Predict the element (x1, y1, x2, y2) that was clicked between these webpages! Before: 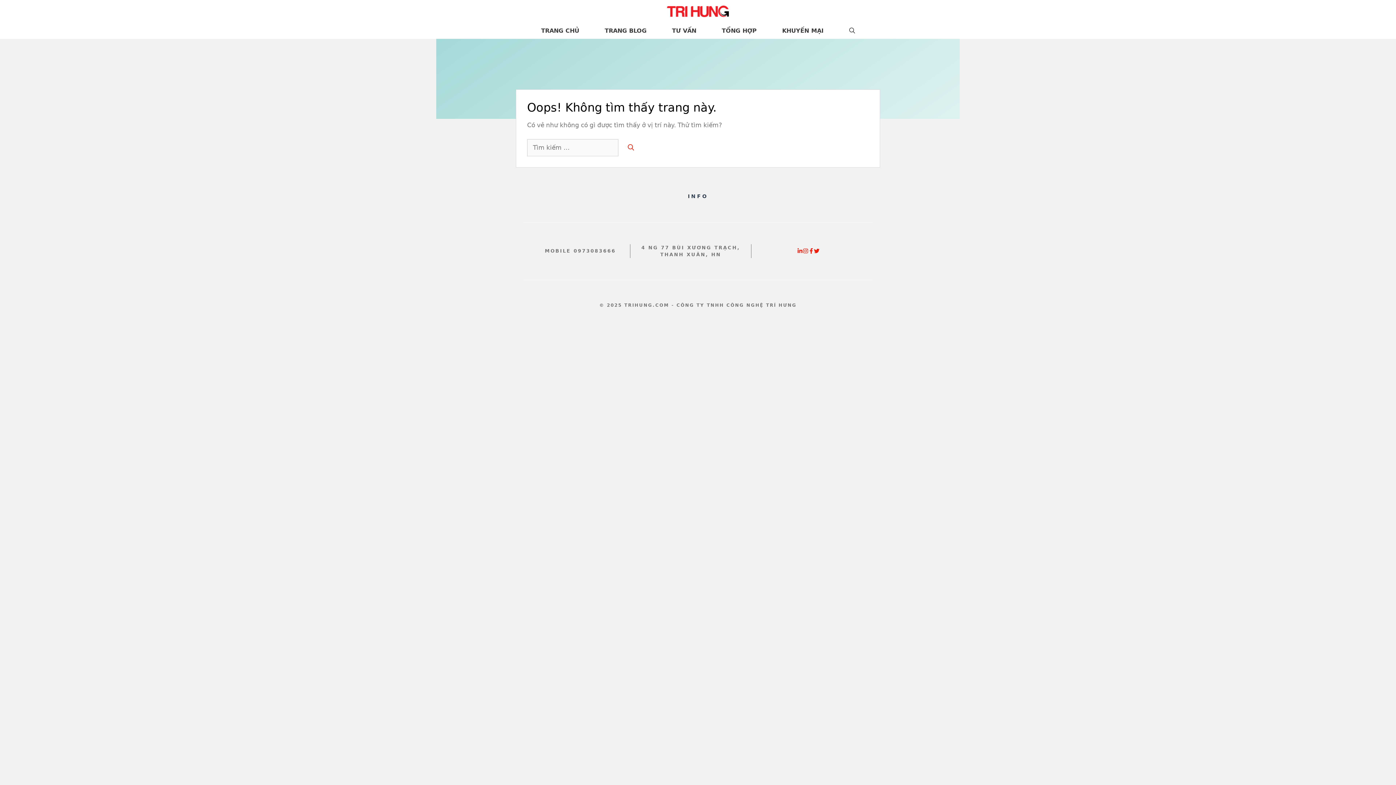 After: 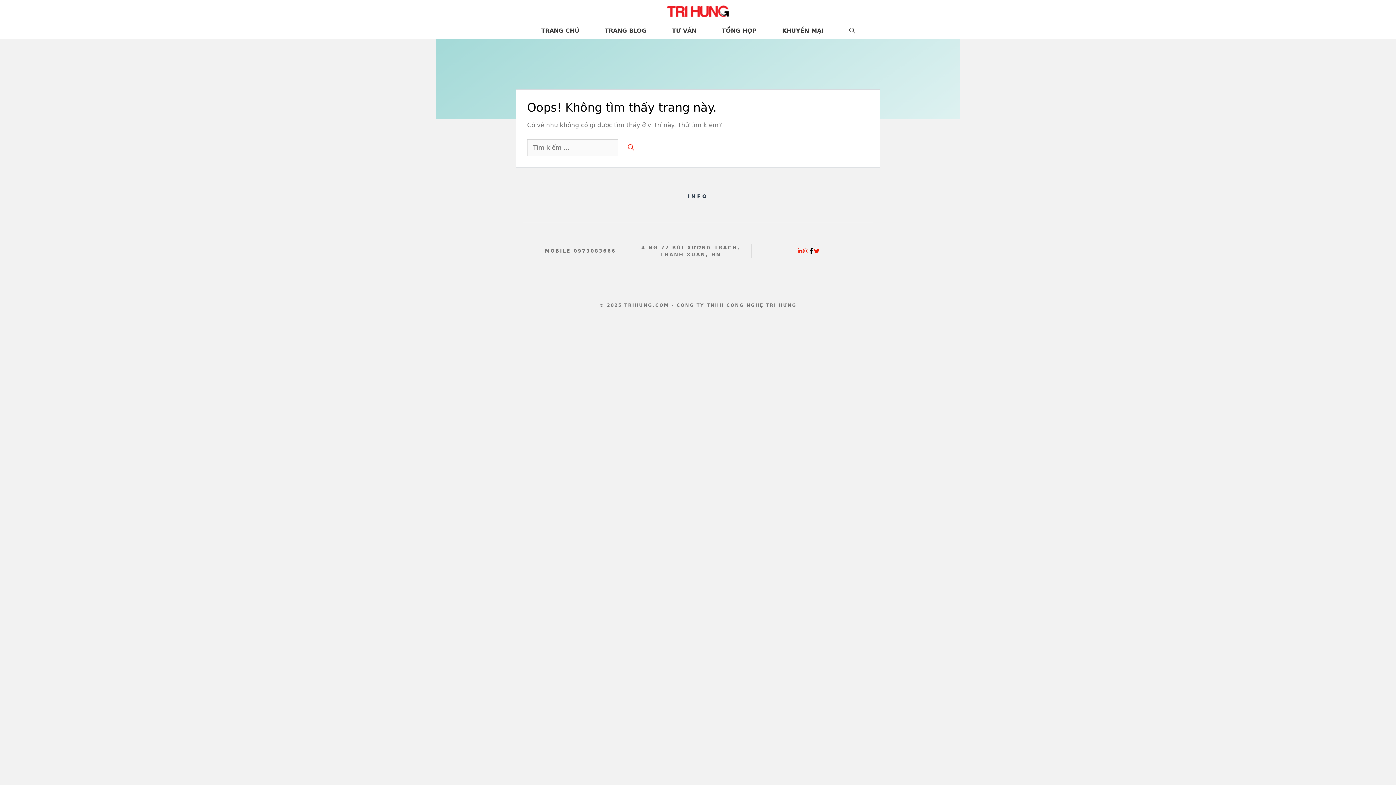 Action: bbox: (808, 248, 814, 253)